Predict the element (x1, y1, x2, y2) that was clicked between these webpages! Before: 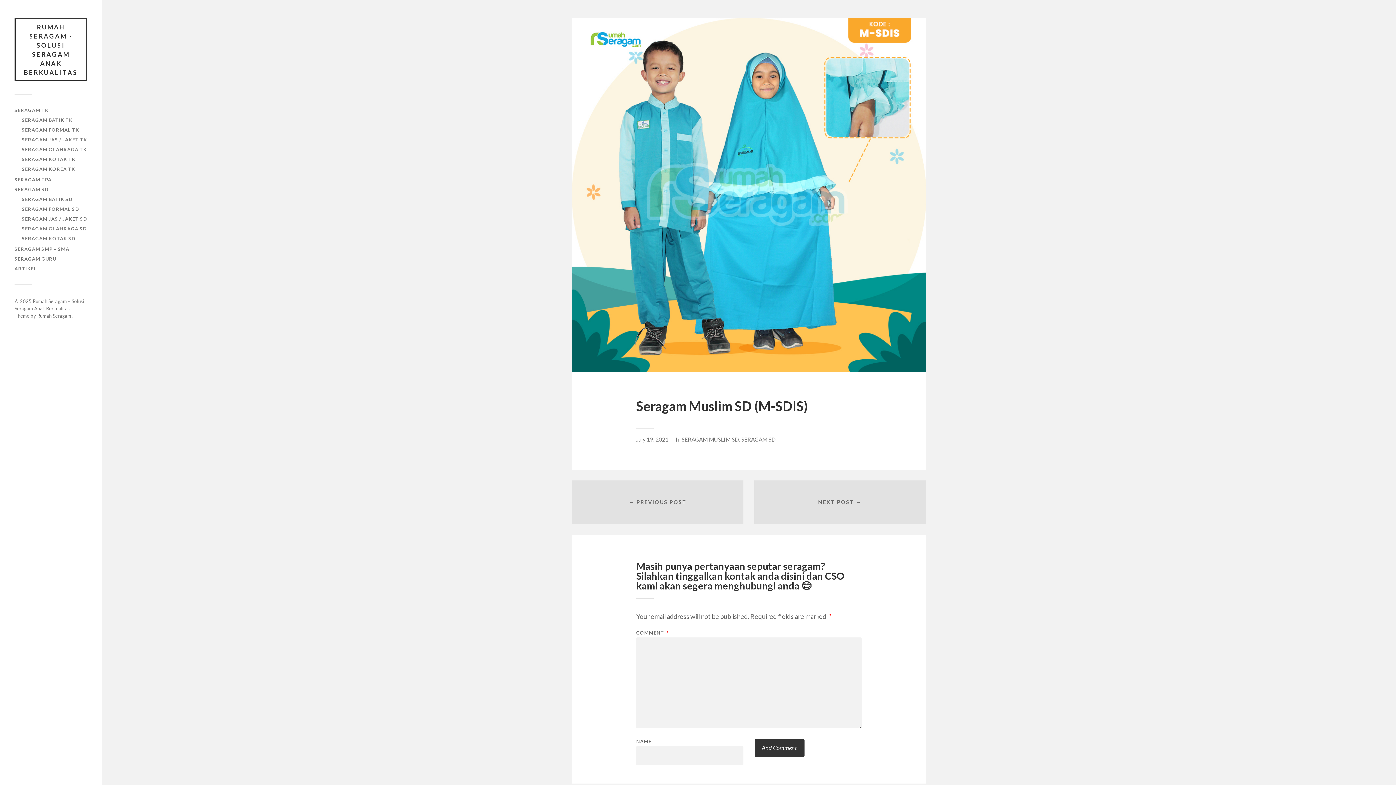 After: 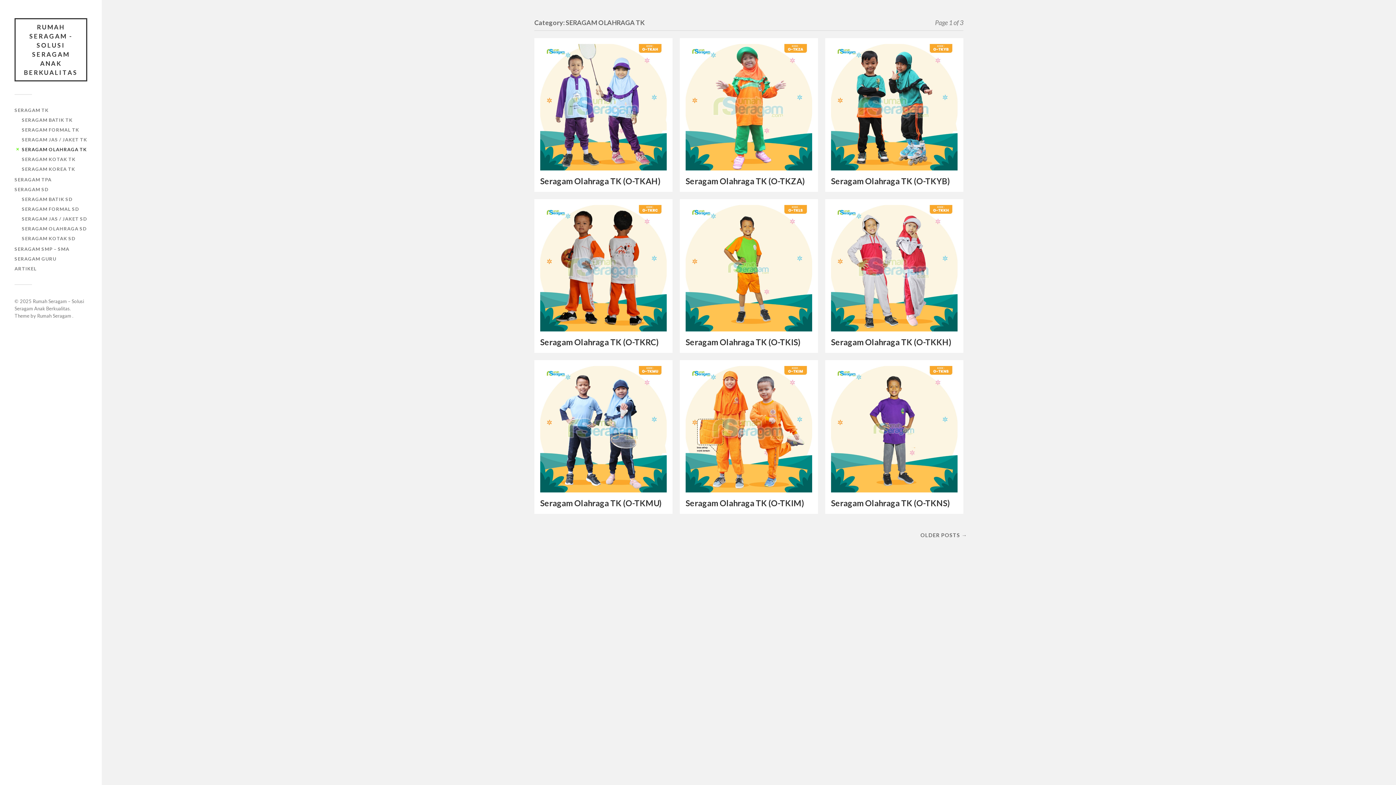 Action: label: SERAGAM OLAHRAGA TK bbox: (21, 146, 86, 152)